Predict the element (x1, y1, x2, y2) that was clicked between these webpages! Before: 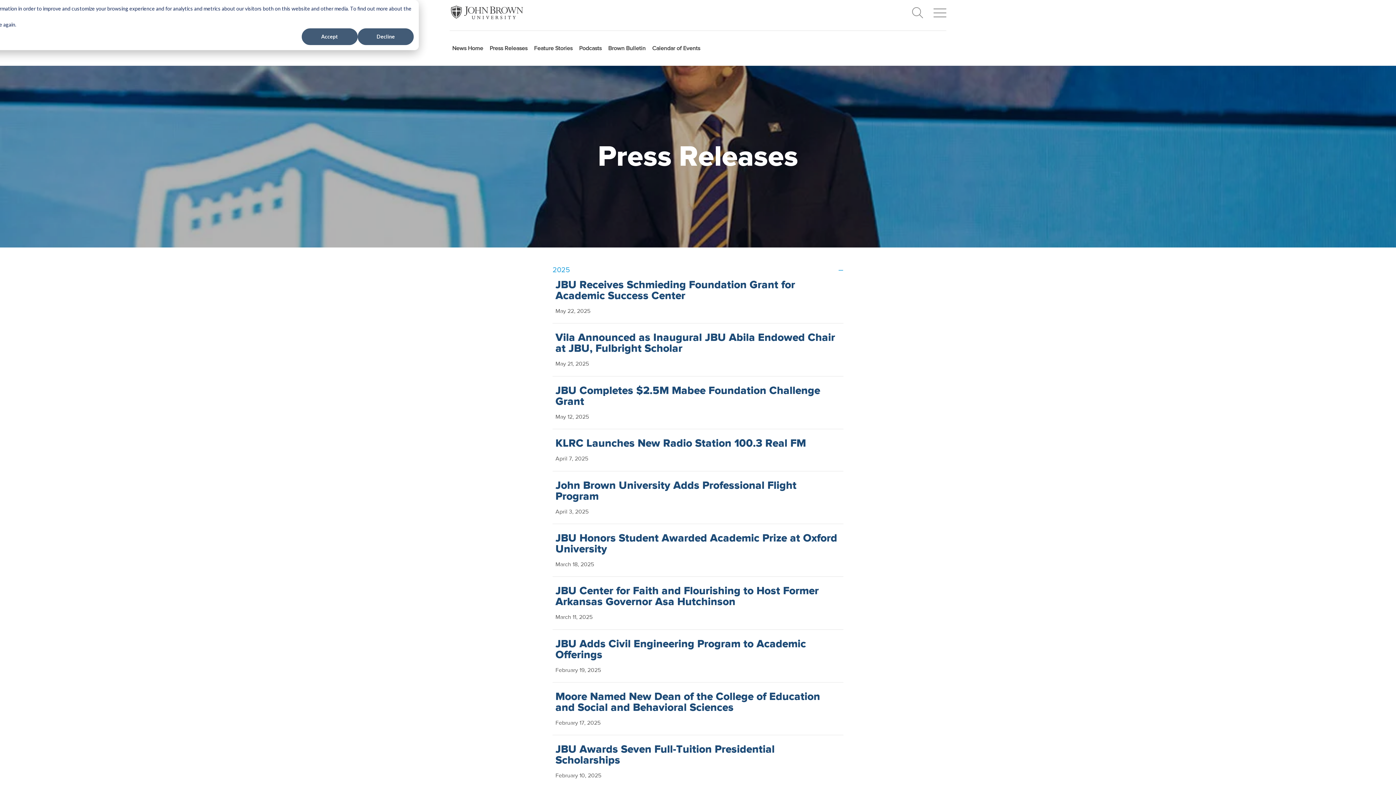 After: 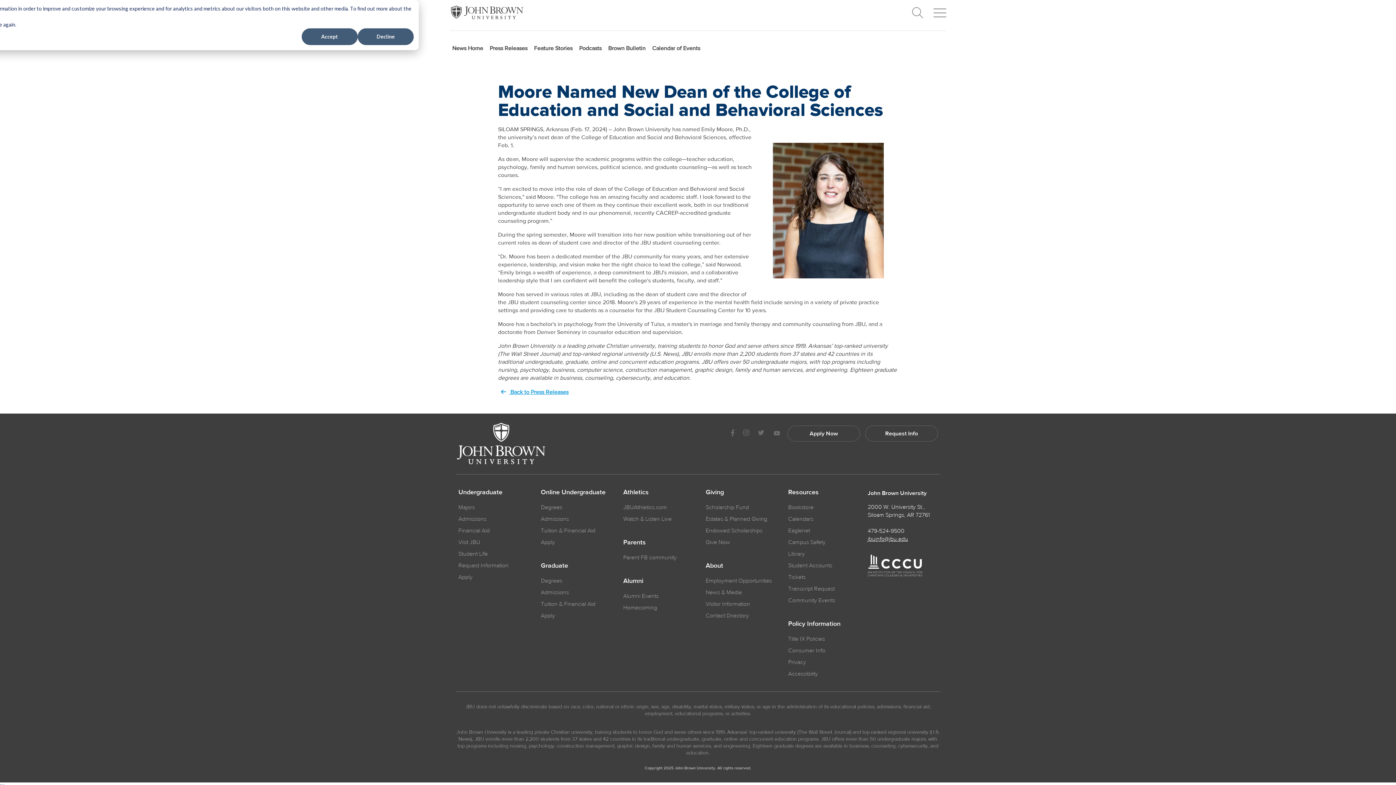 Action: label: Moore Named New Dean of the College of Education and Social and Behavioral Sciences
February 17, 2025 bbox: (552, 688, 843, 730)